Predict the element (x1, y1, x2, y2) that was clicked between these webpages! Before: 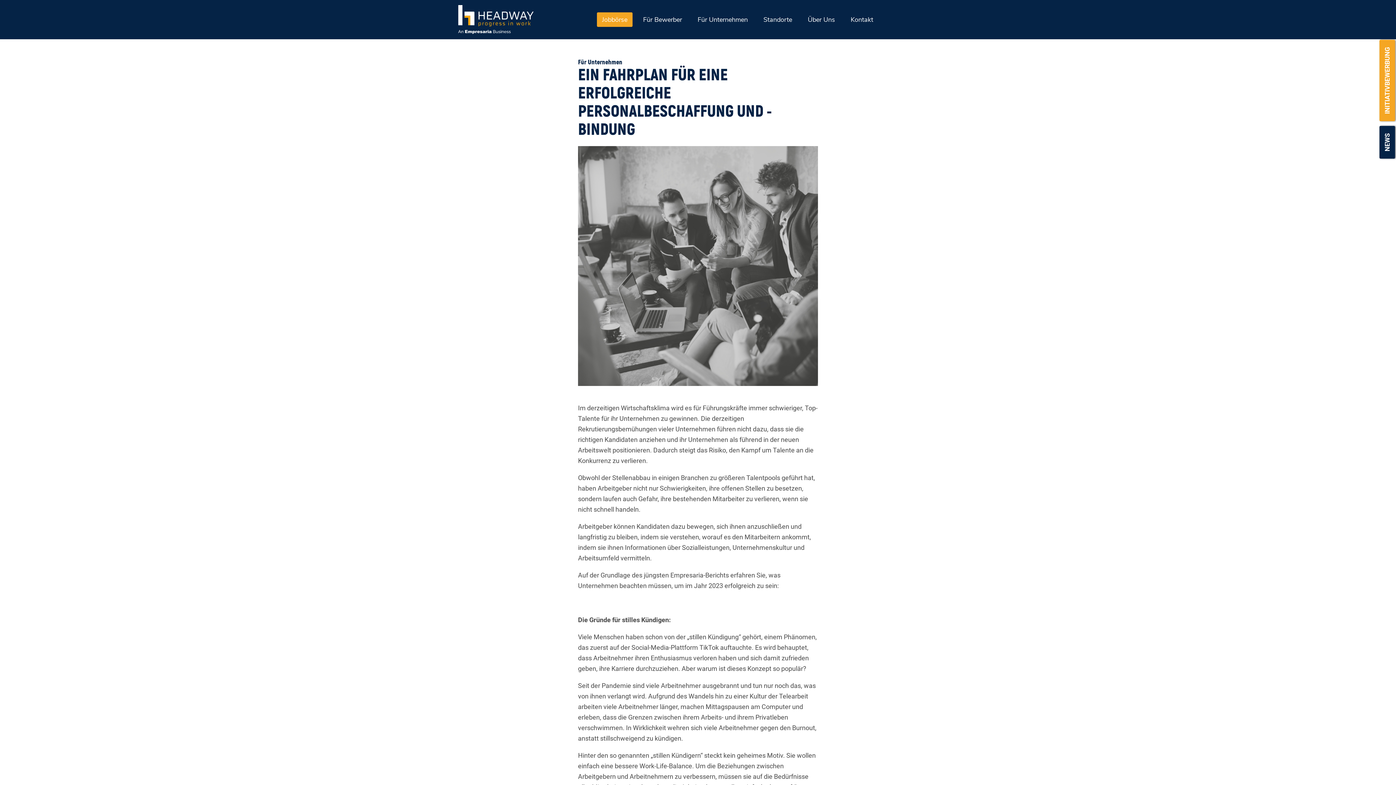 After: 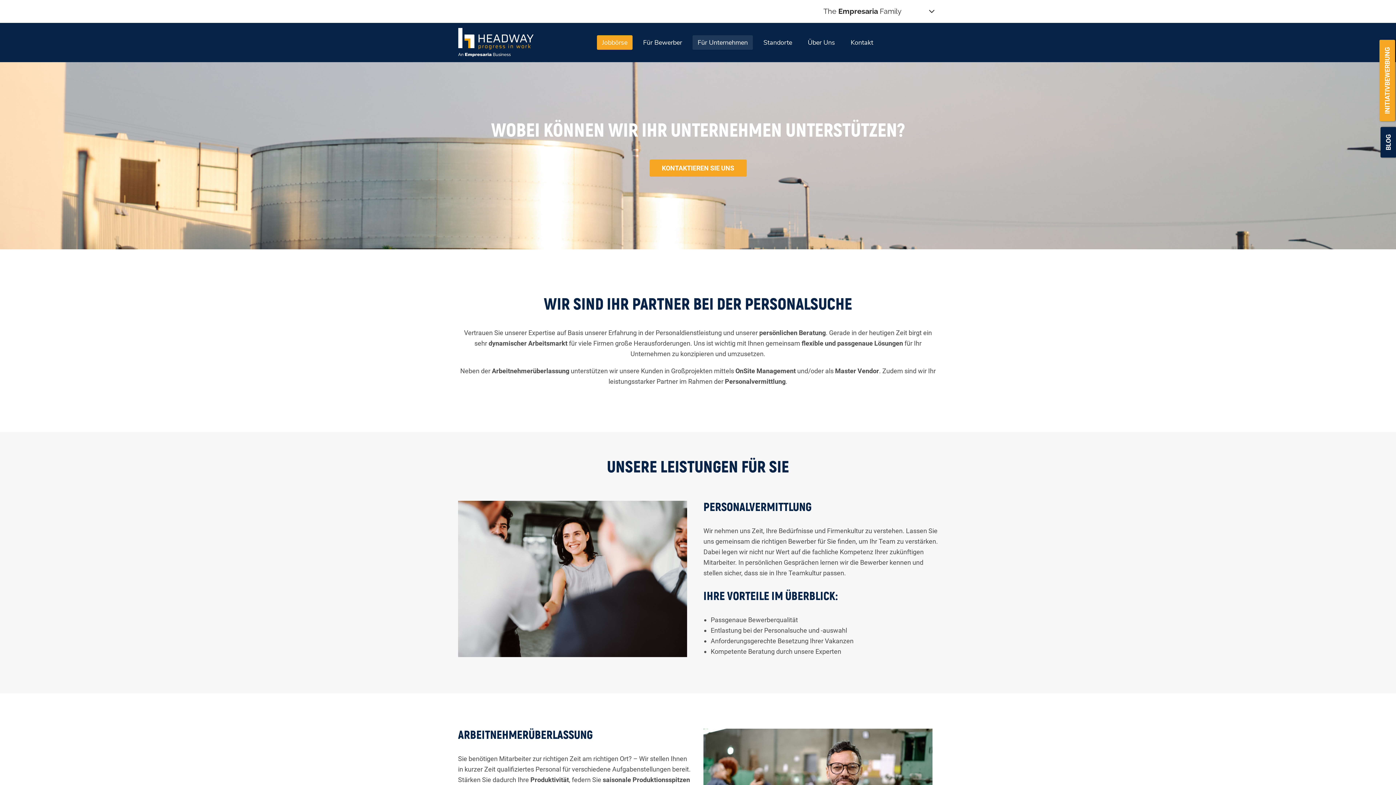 Action: label: Für Unternehmen bbox: (692, 12, 753, 26)